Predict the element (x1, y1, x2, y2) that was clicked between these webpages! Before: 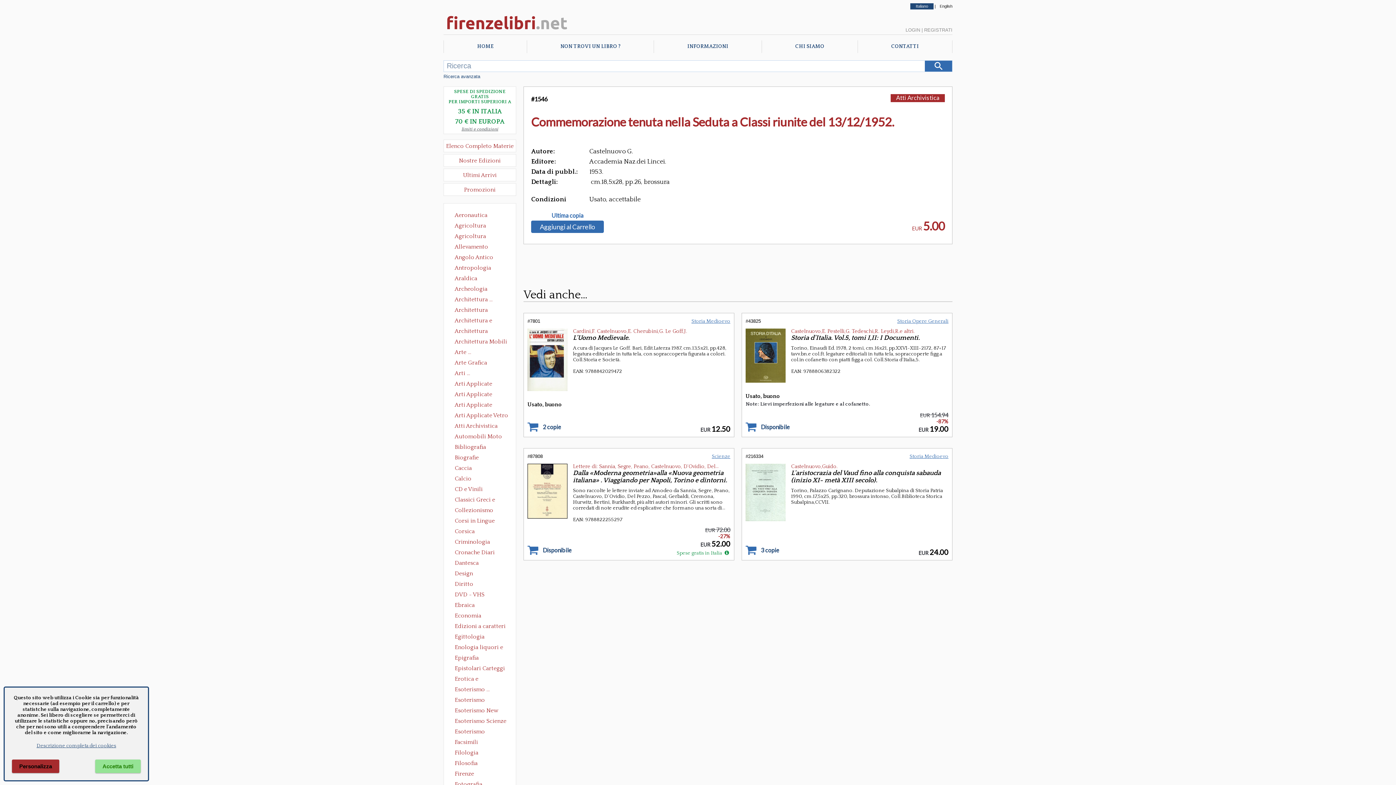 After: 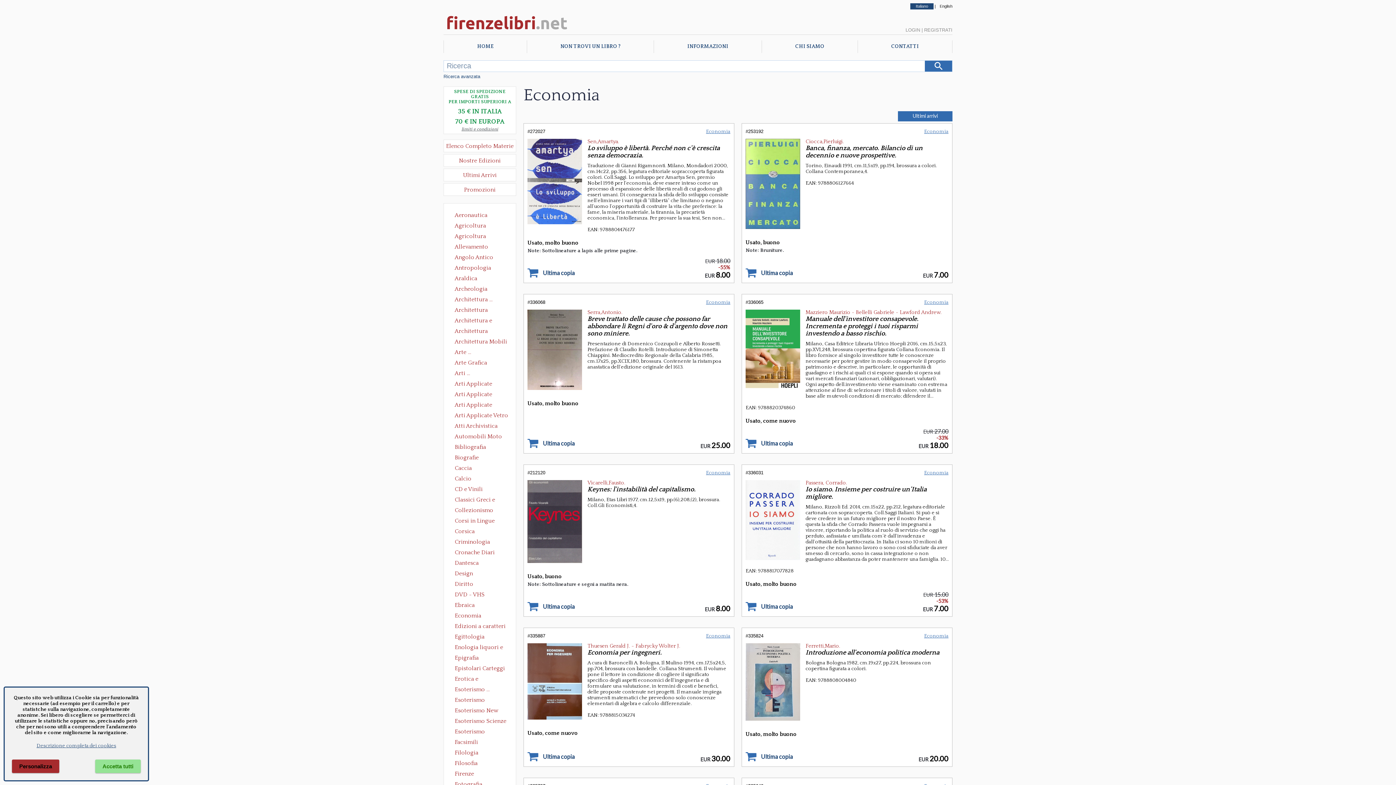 Action: label: Economia bbox: (451, 611, 508, 620)